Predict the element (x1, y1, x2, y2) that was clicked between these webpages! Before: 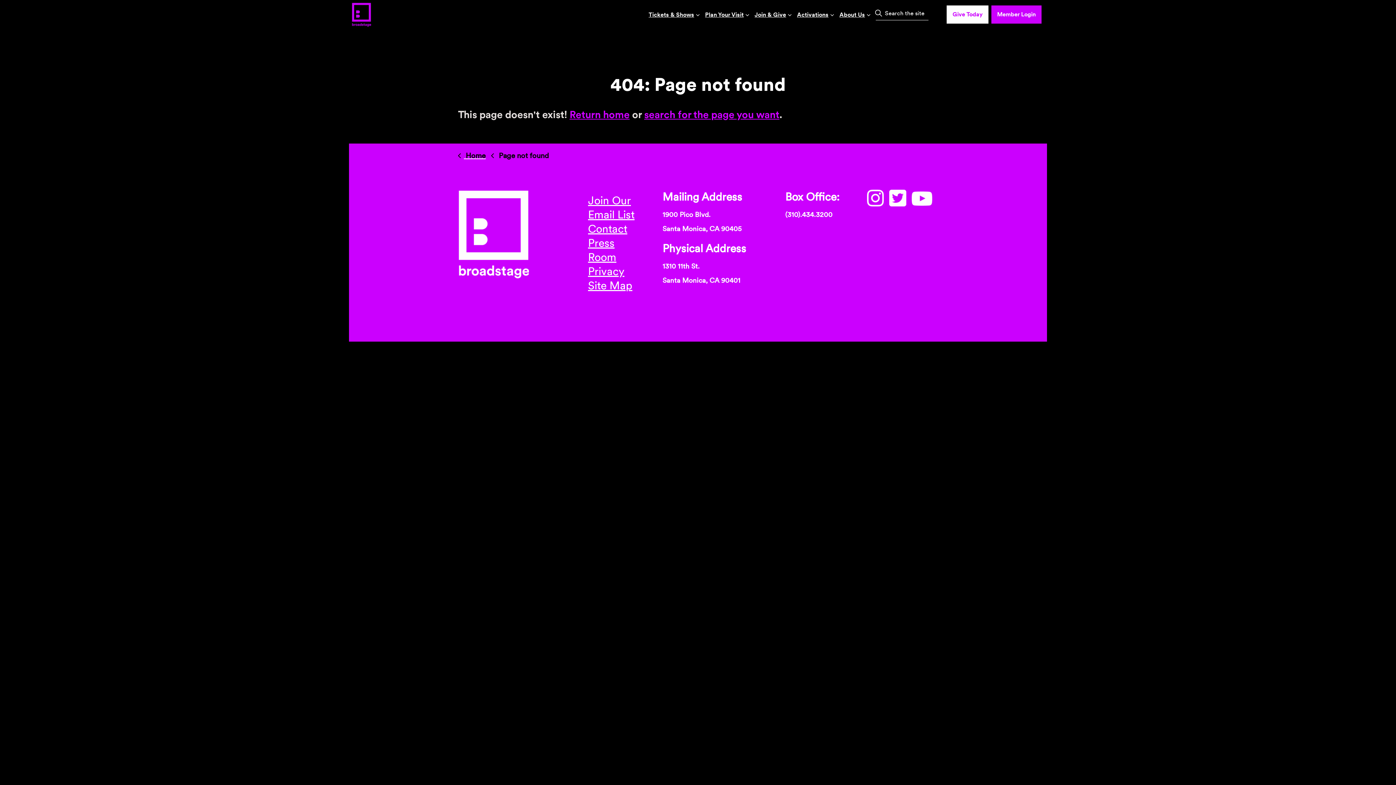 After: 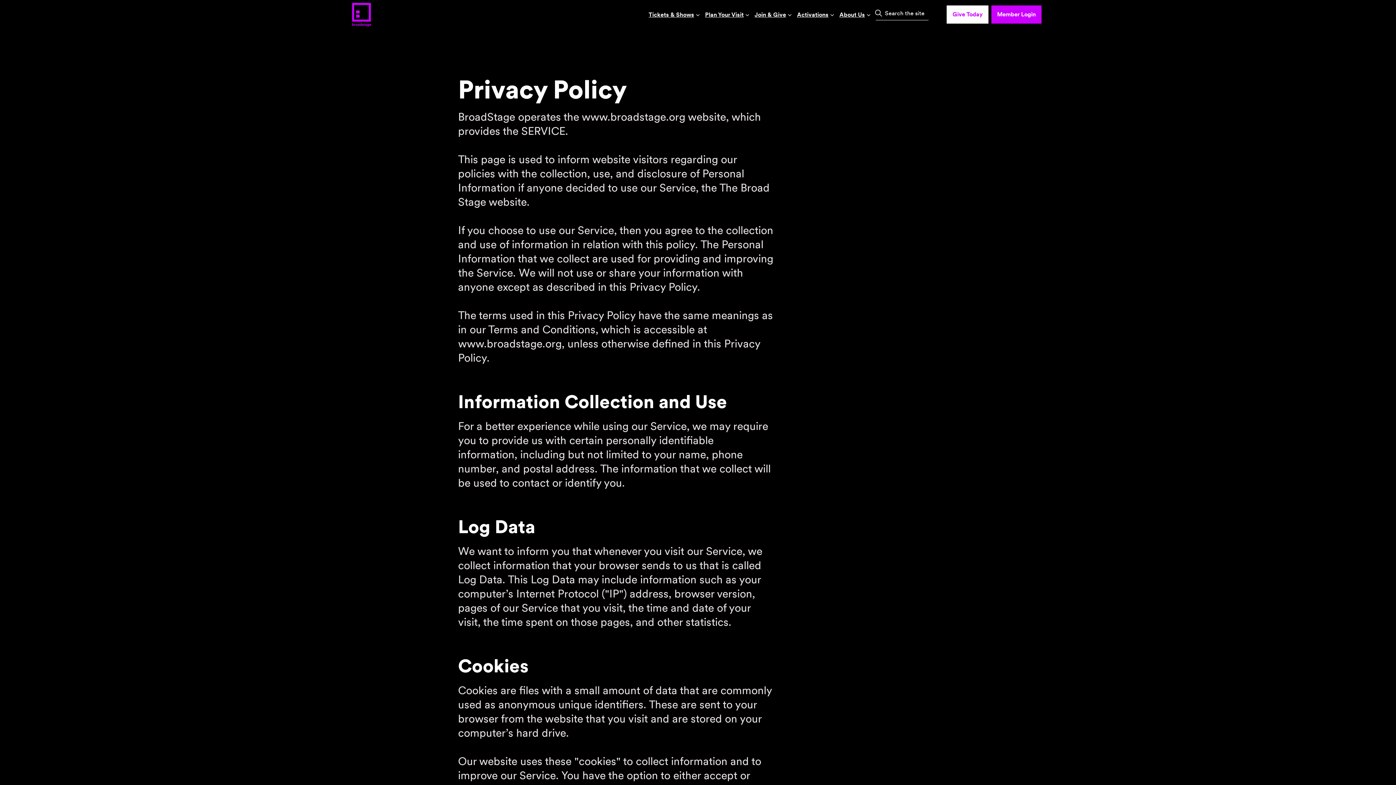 Action: bbox: (588, 264, 624, 277) label: Privacy